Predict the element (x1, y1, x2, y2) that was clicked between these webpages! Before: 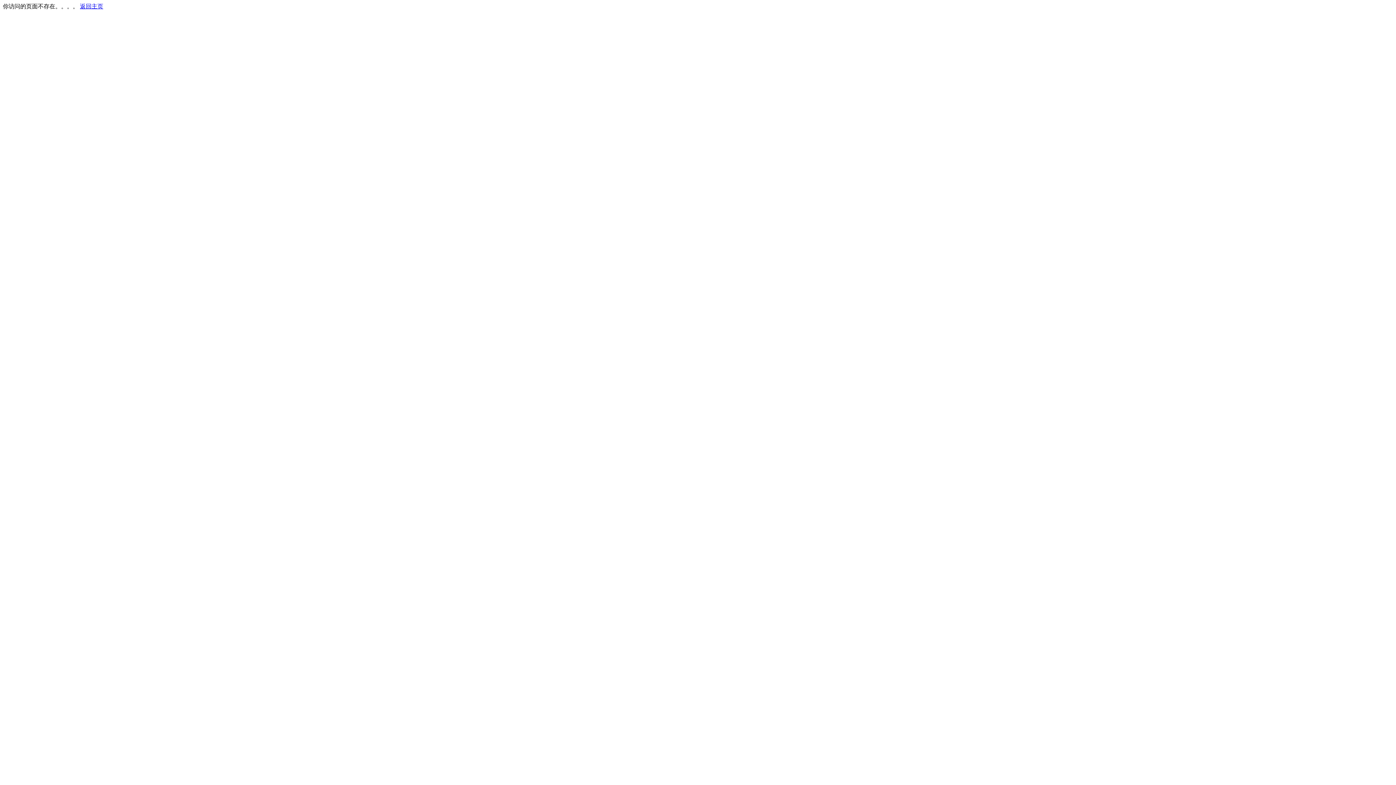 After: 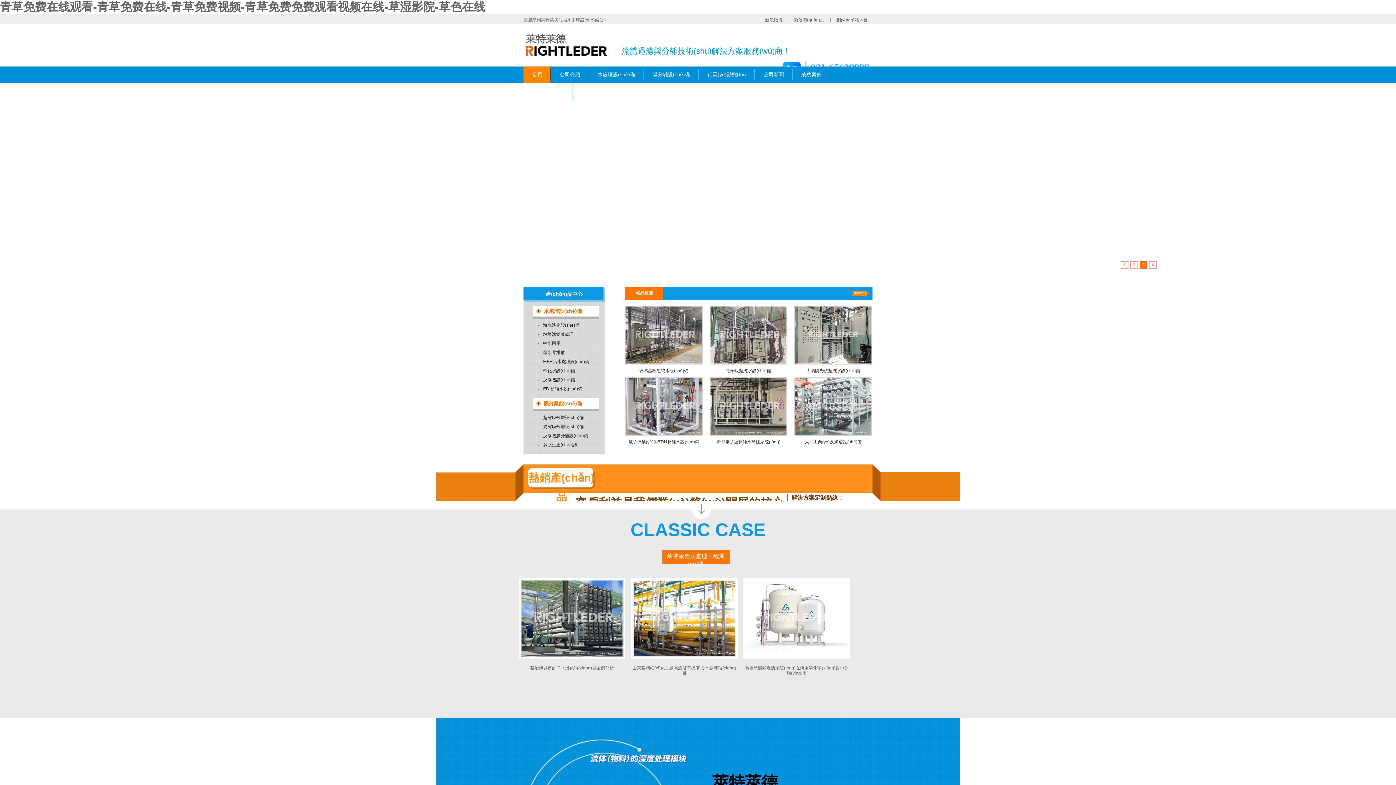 Action: label: 返回主页 bbox: (80, 3, 103, 9)